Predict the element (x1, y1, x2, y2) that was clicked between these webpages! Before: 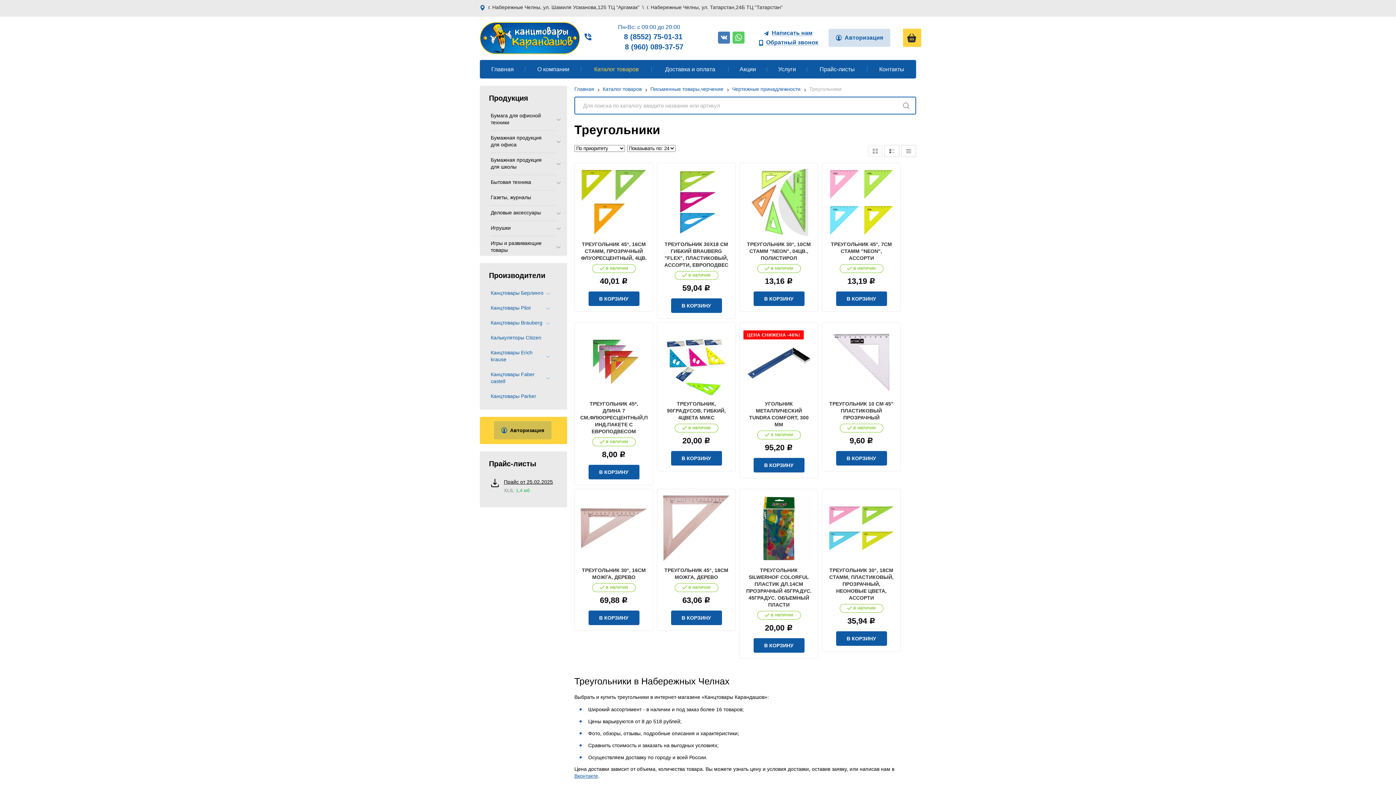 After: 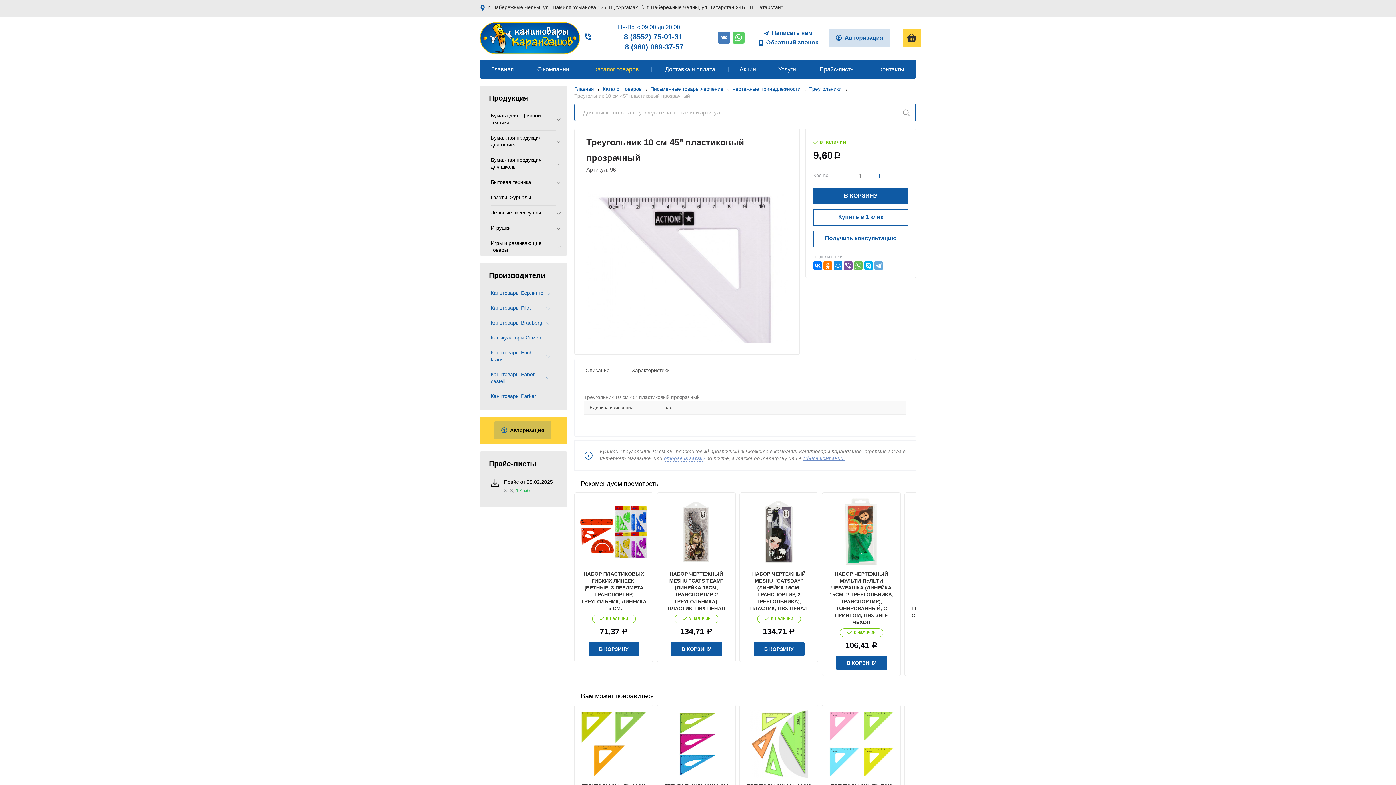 Action: bbox: (828, 328, 895, 395)